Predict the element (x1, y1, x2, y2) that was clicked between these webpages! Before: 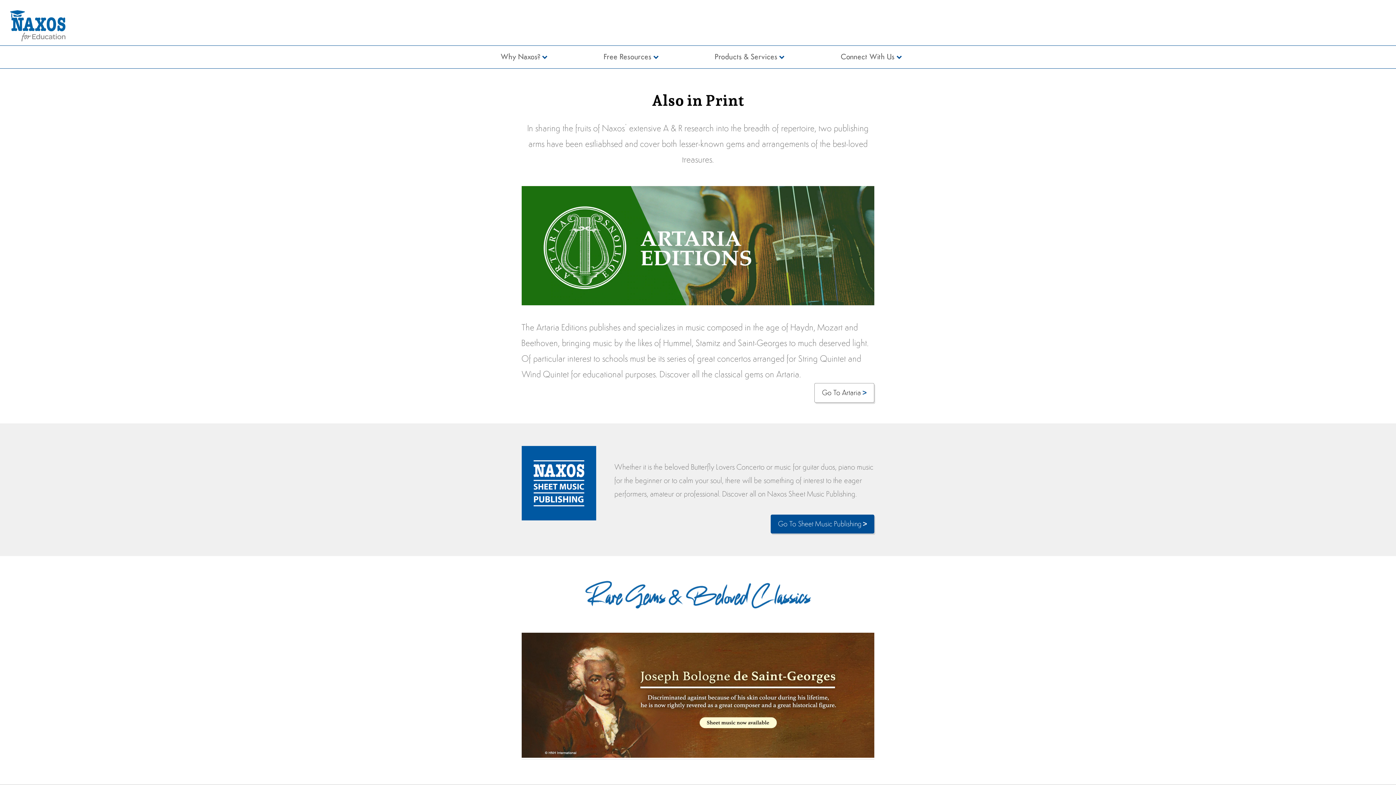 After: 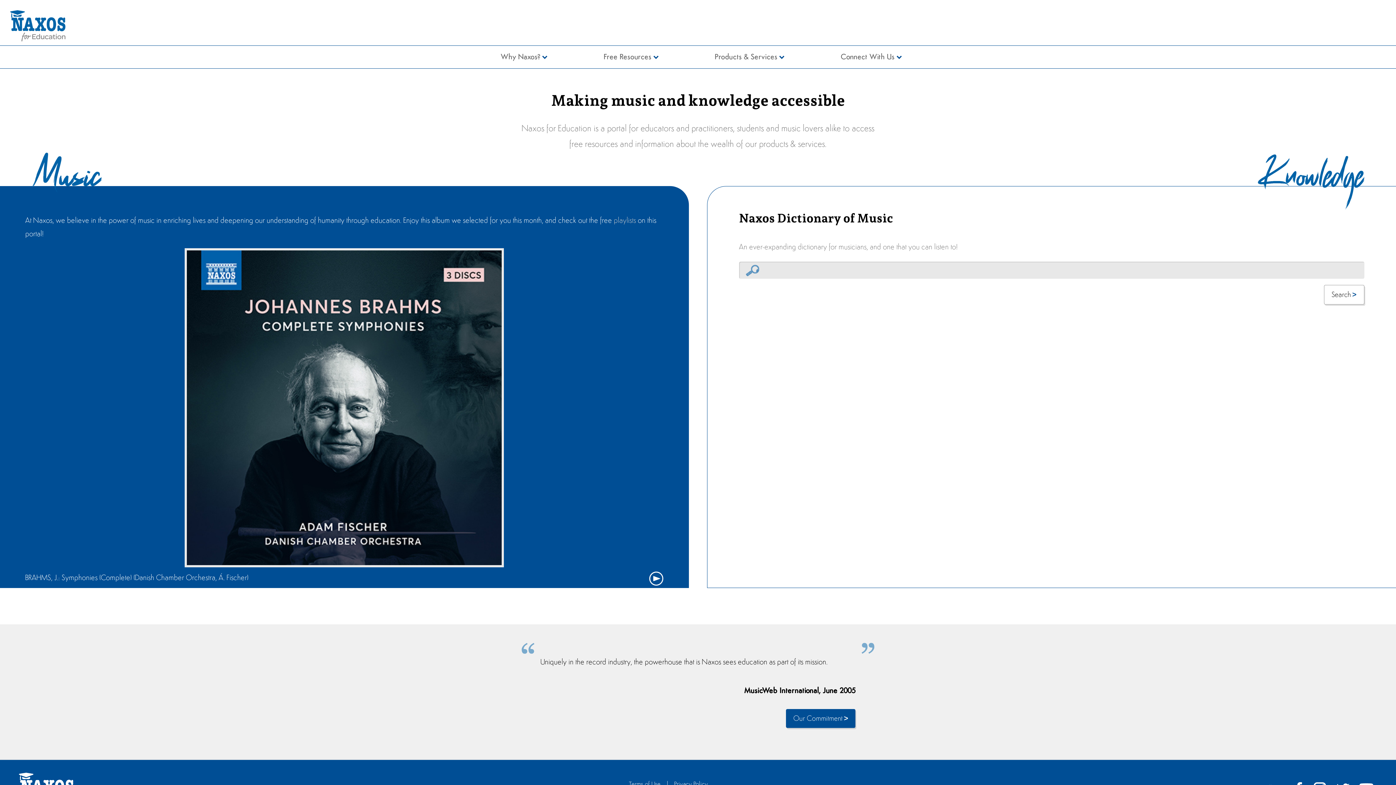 Action: bbox: (0, 36, 65, 42)